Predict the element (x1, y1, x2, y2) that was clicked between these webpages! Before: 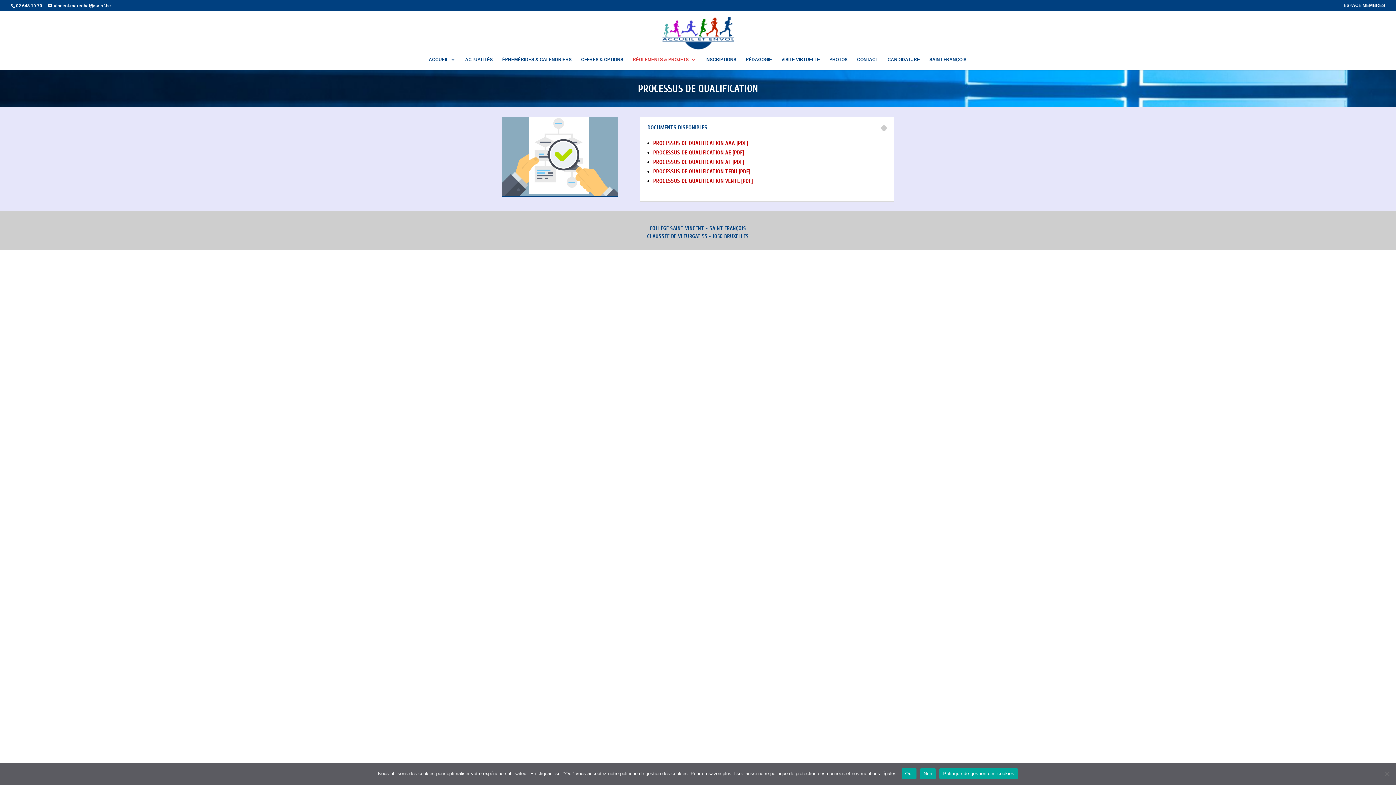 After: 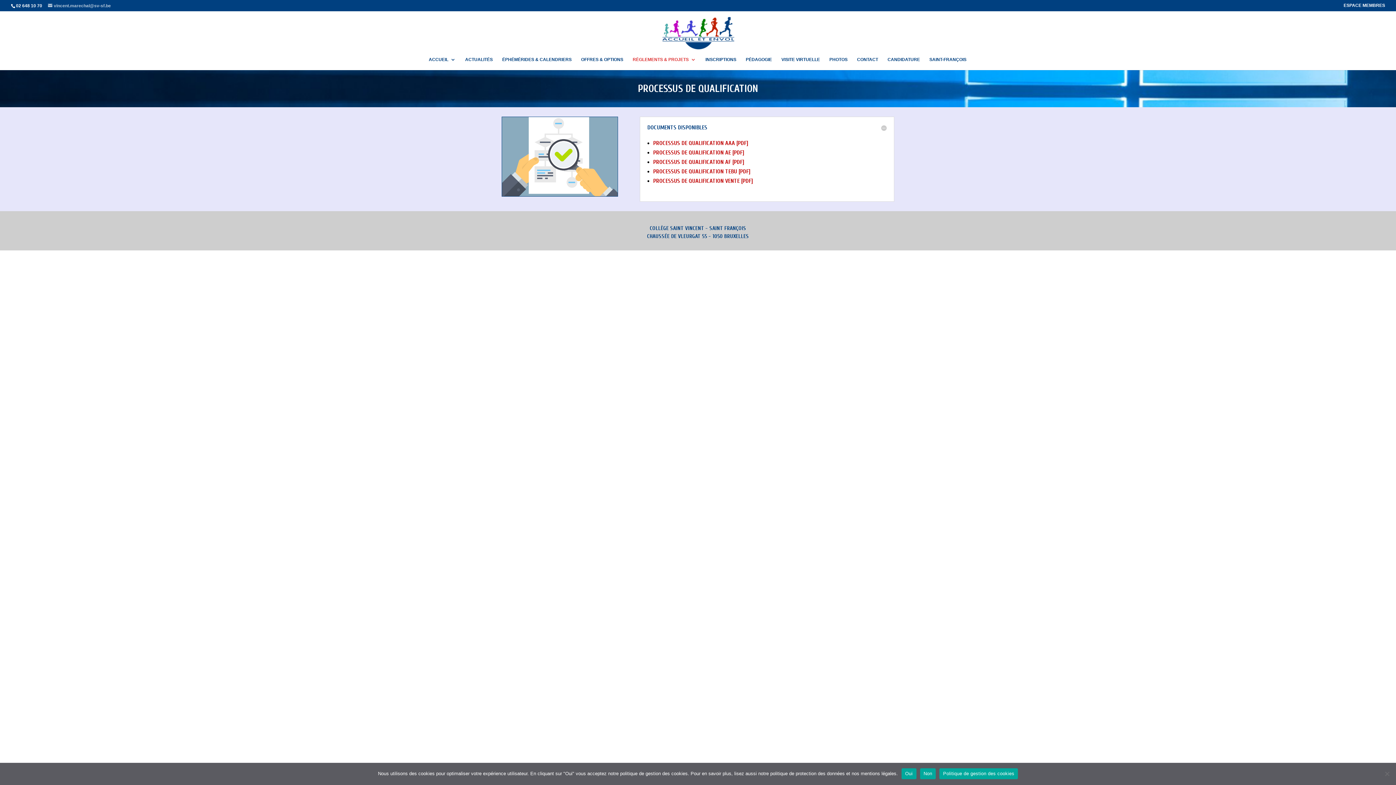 Action: bbox: (48, 3, 110, 8) label: vincent.marechal@sv-sf.be